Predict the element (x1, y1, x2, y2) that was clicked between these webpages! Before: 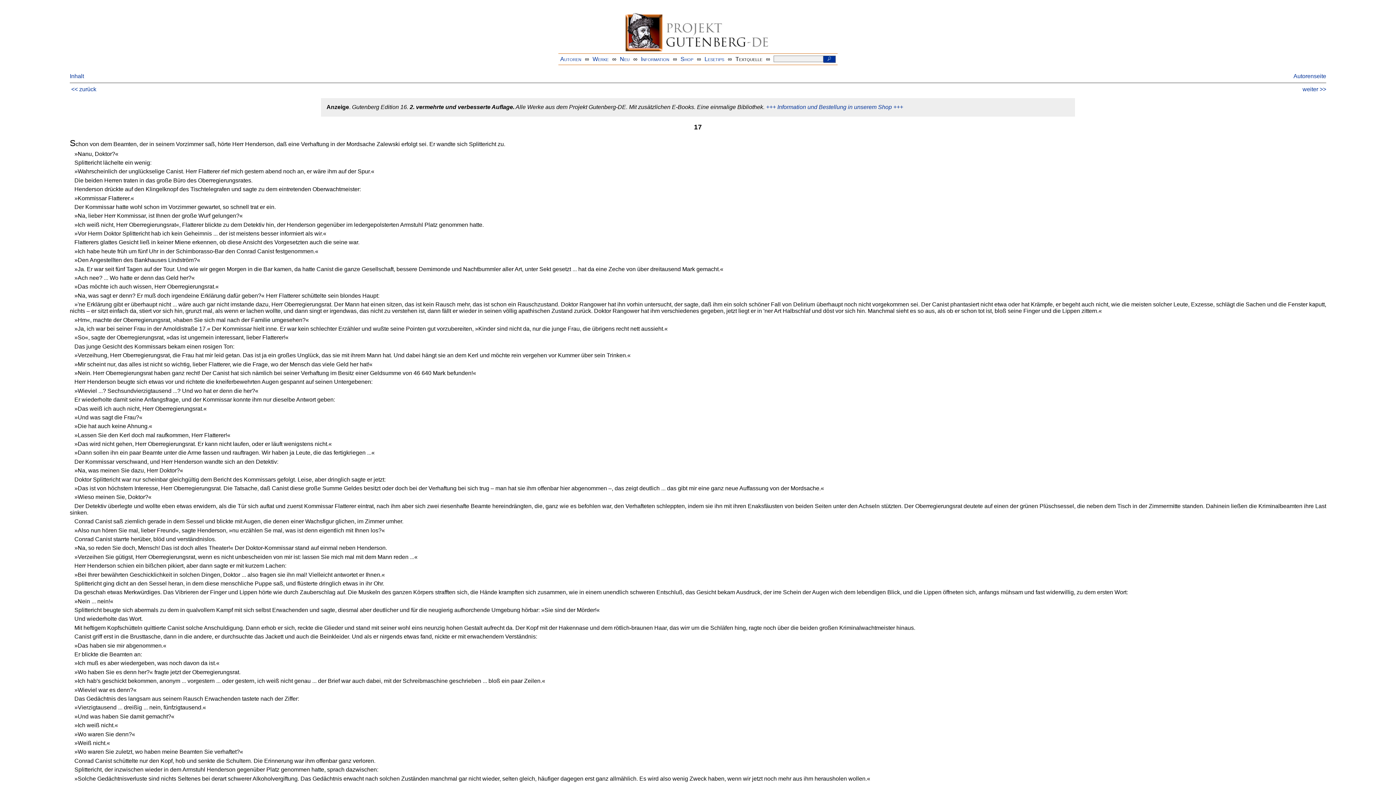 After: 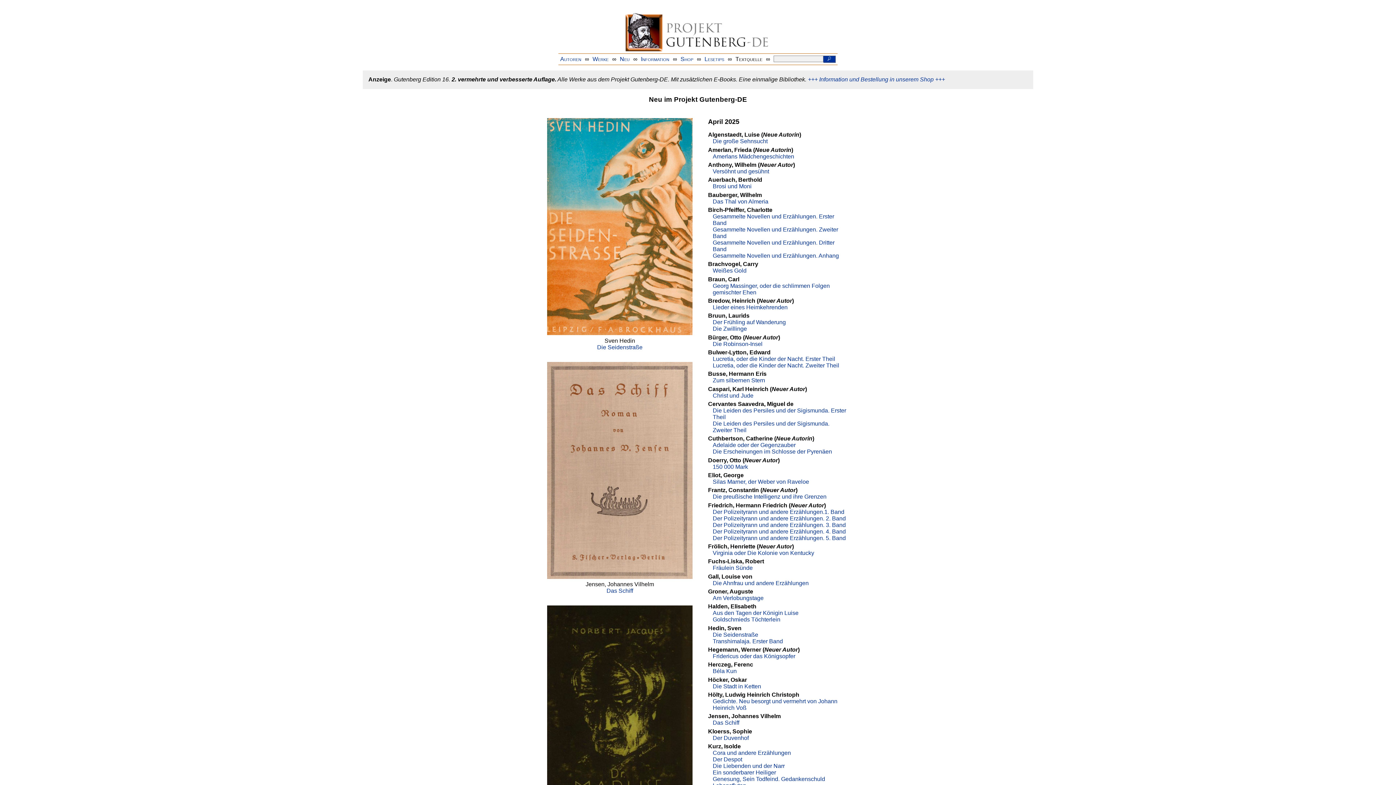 Action: bbox: (620, 55, 629, 62) label: Neu